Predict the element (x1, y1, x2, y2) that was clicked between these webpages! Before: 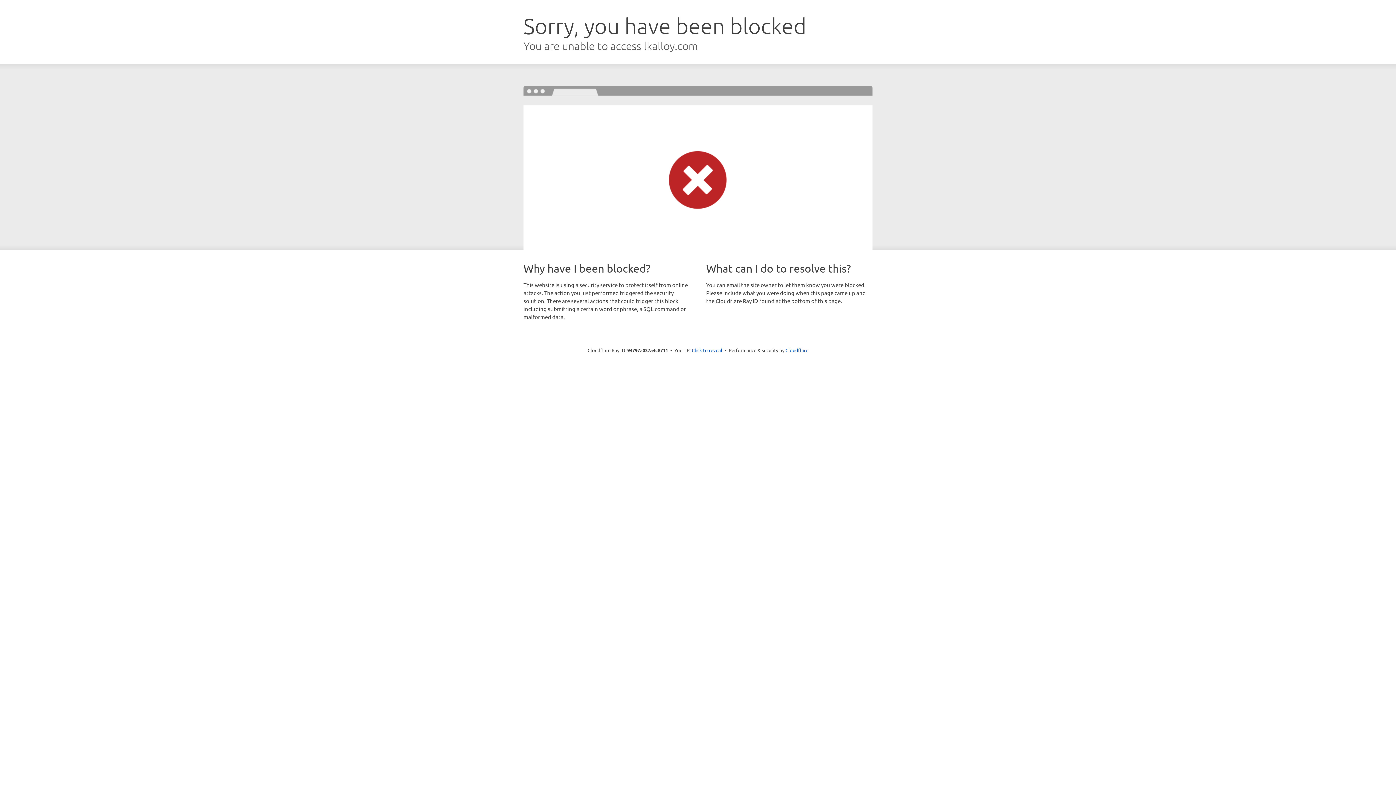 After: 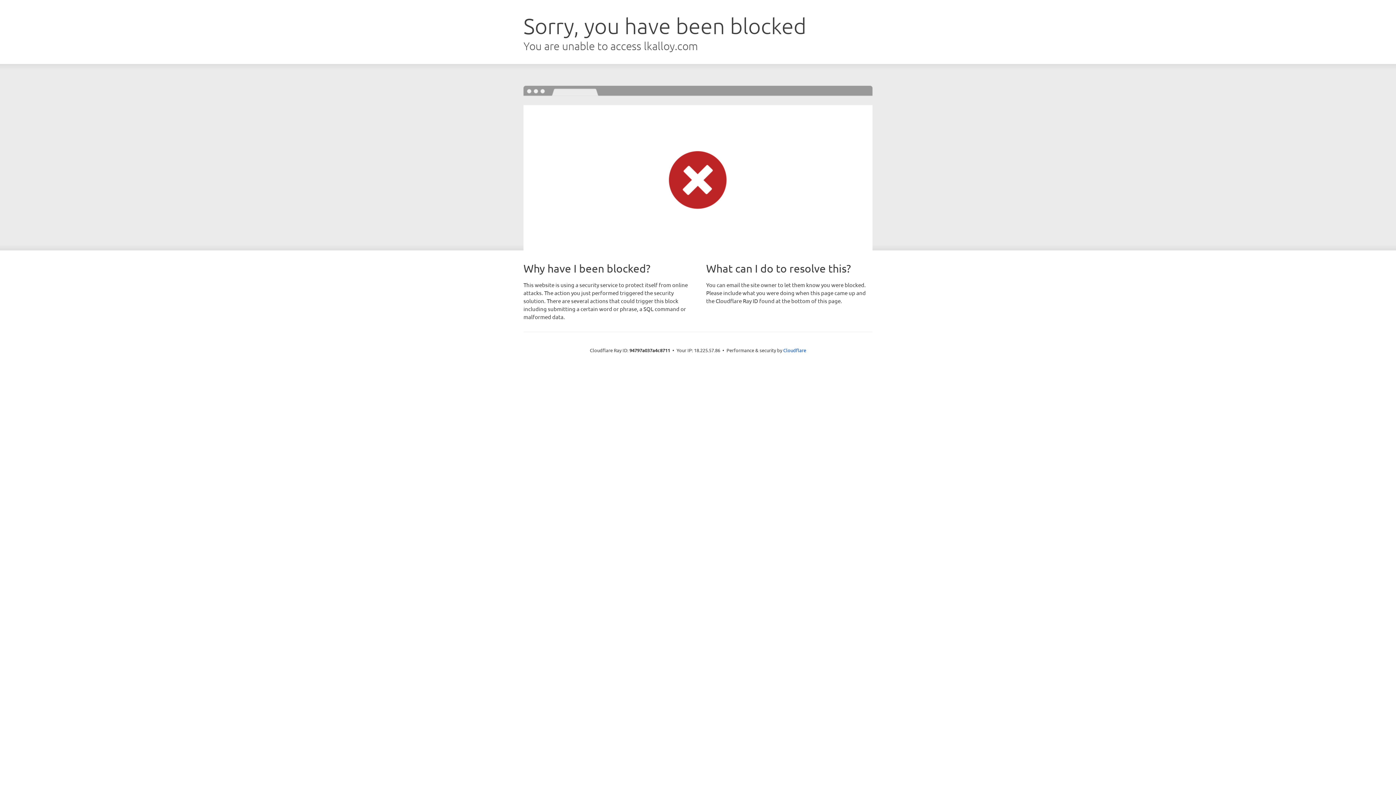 Action: bbox: (692, 346, 722, 353) label: Click to reveal